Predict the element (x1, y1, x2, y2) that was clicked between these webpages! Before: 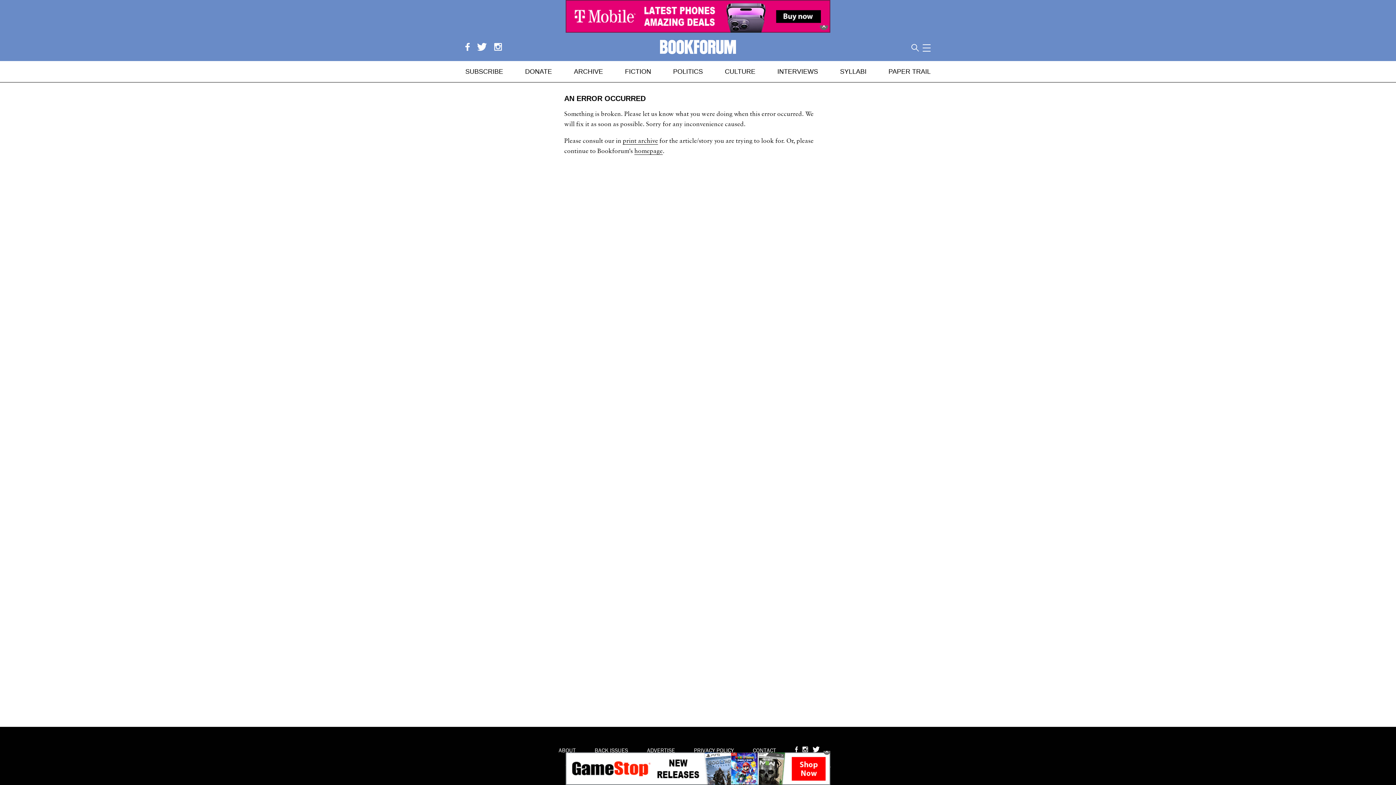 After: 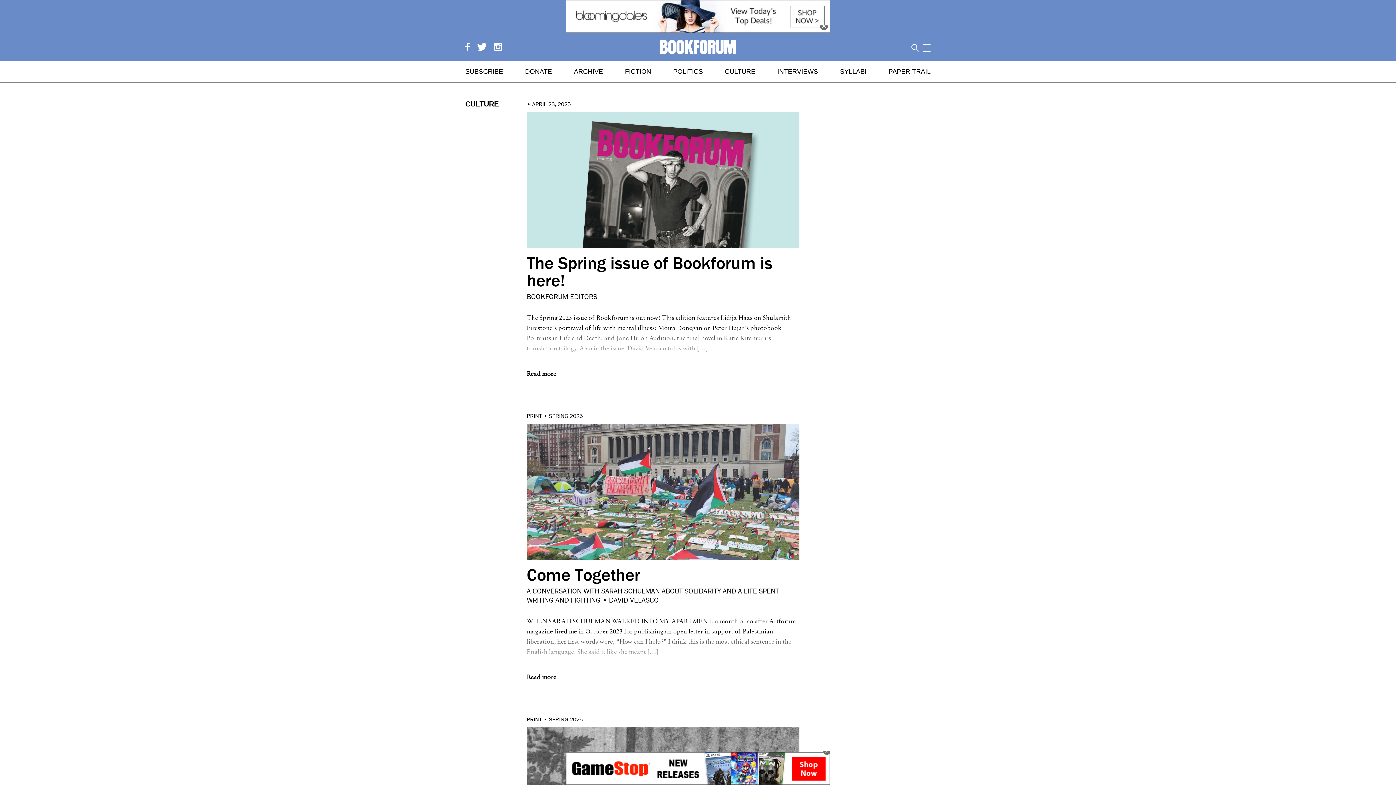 Action: label: CULTURE bbox: (725, 68, 755, 75)